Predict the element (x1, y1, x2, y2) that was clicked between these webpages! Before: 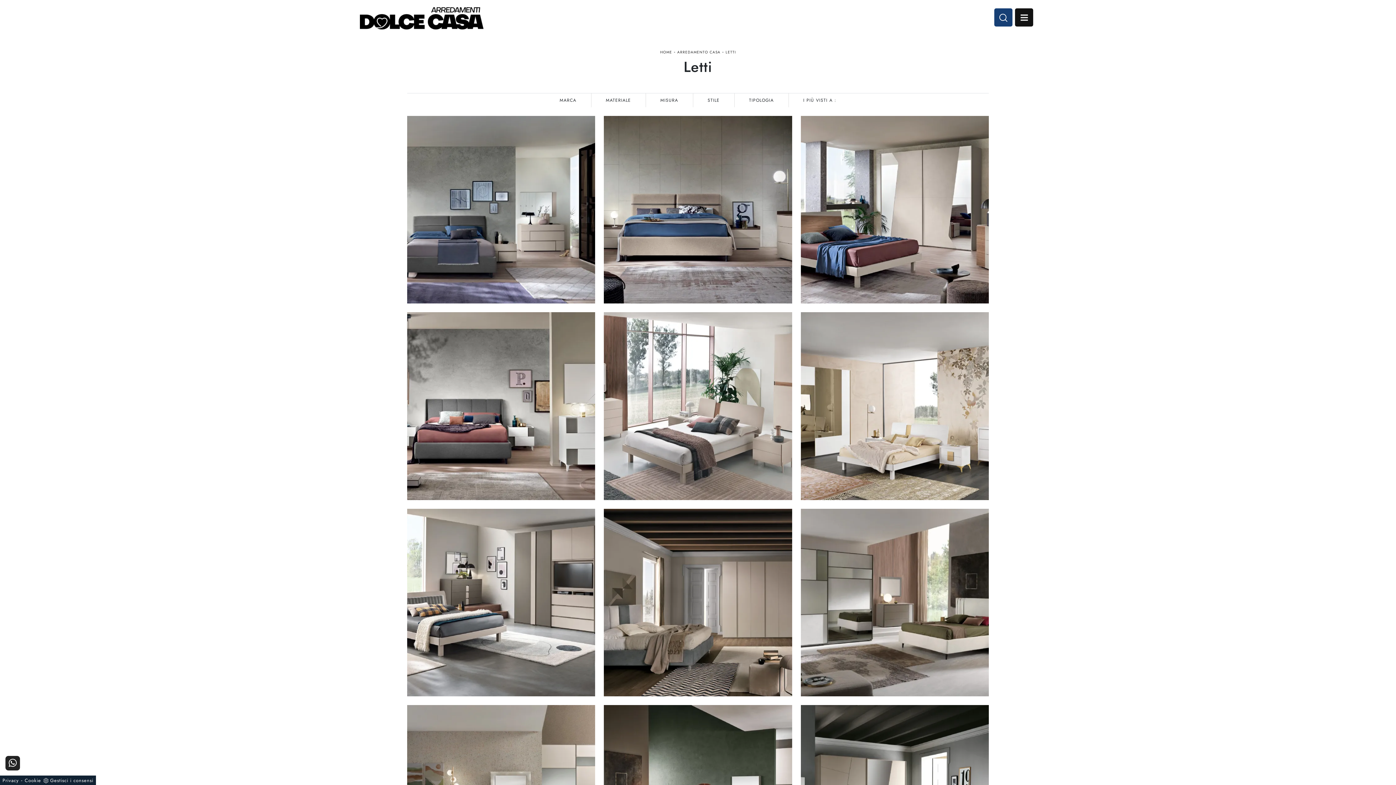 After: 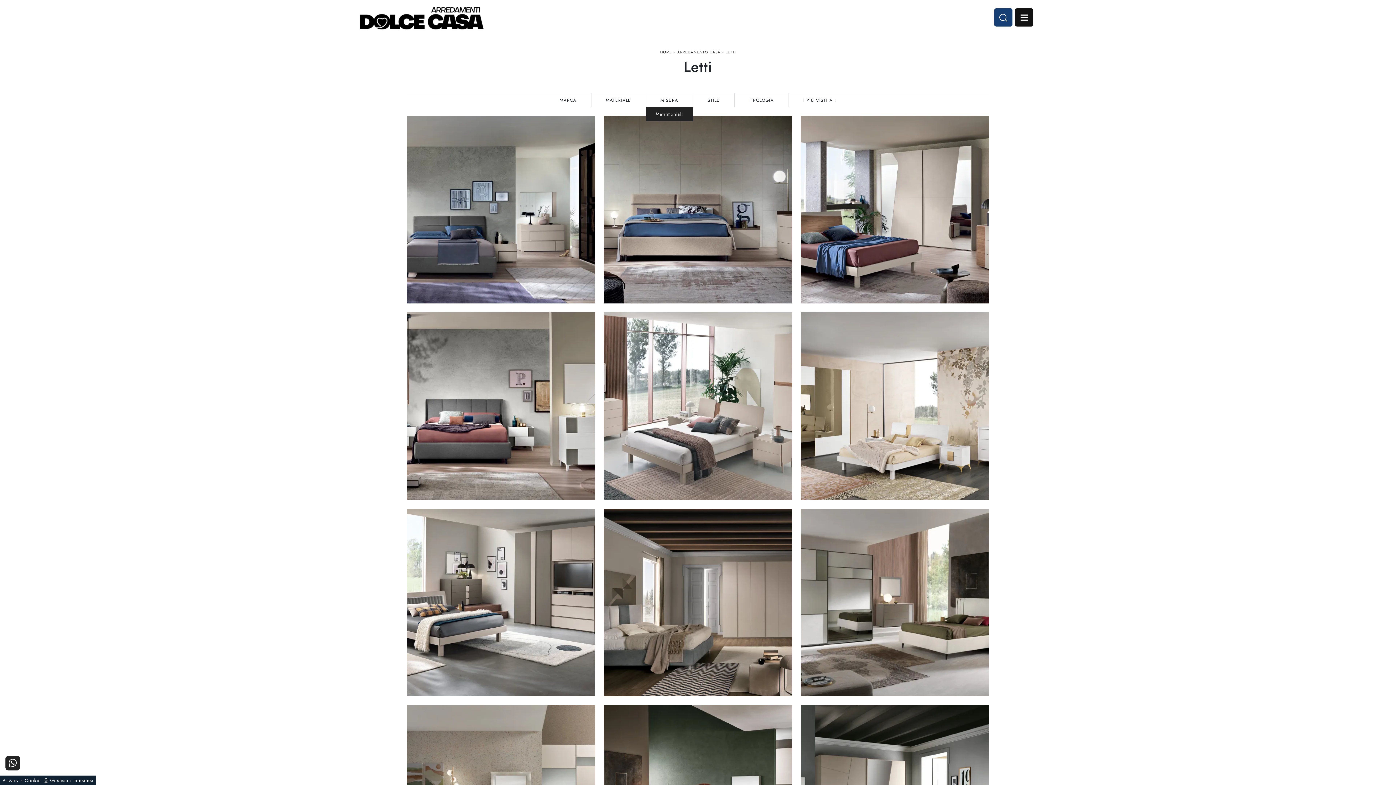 Action: bbox: (646, 93, 693, 107) label: MISURA